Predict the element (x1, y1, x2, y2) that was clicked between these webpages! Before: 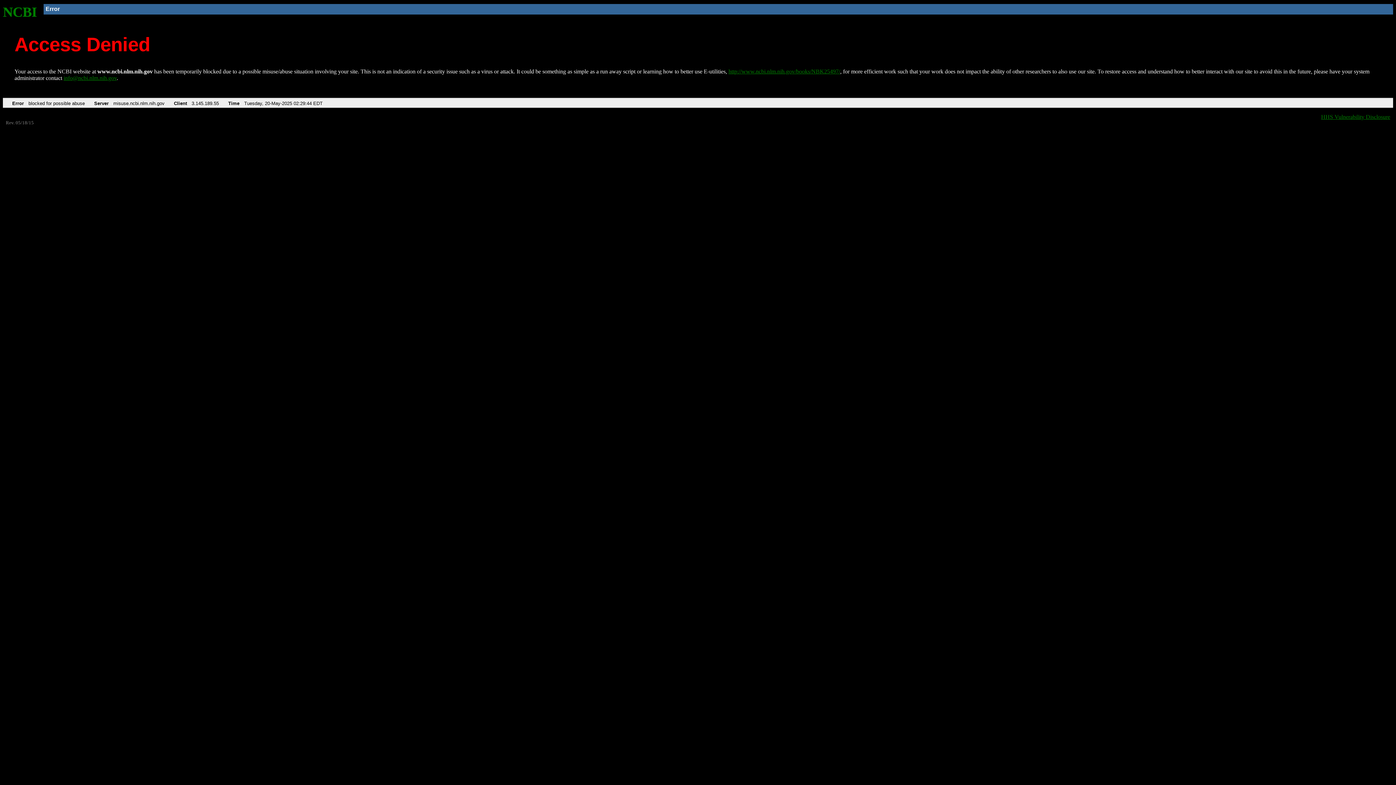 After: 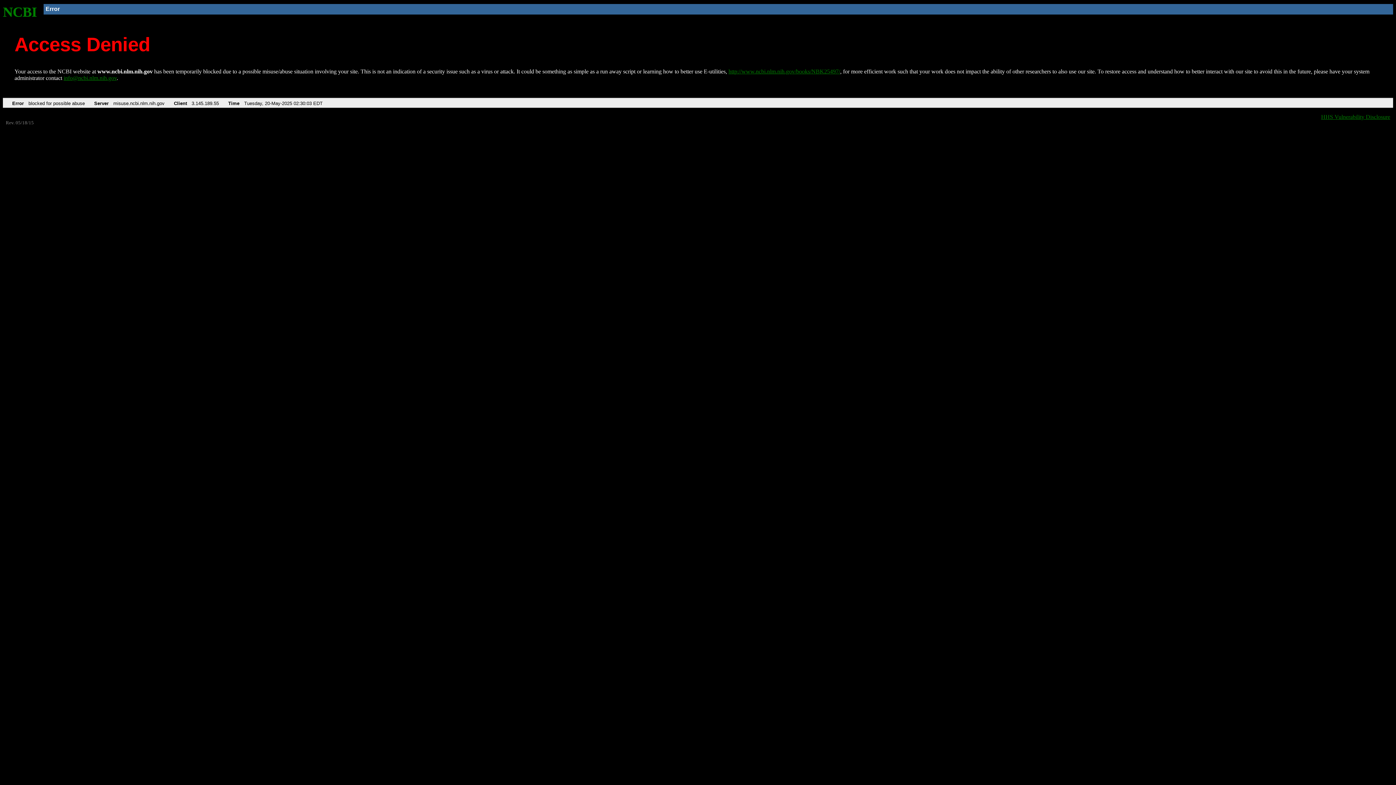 Action: label: http://www.ncbi.nlm.nih.gov/books/NBK25497/ bbox: (728, 68, 840, 74)